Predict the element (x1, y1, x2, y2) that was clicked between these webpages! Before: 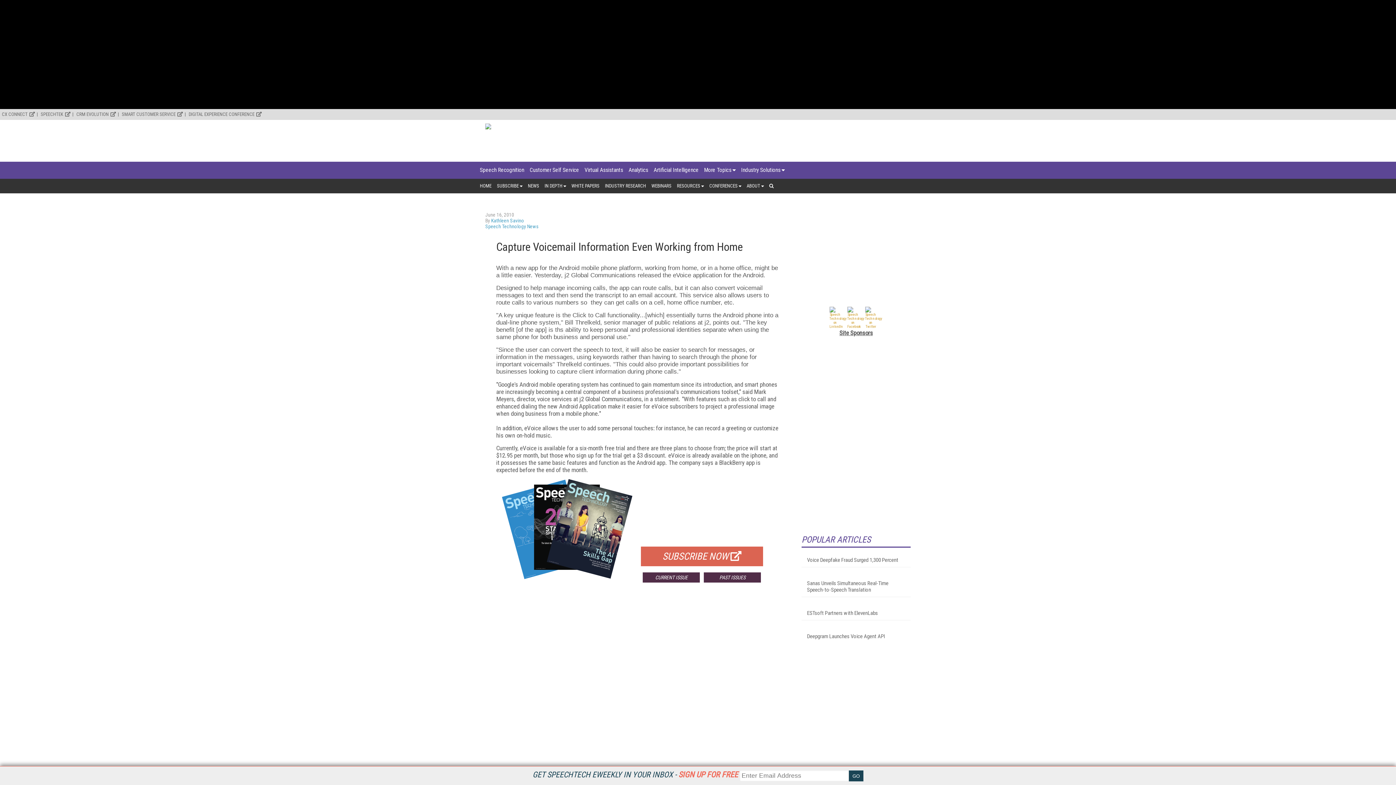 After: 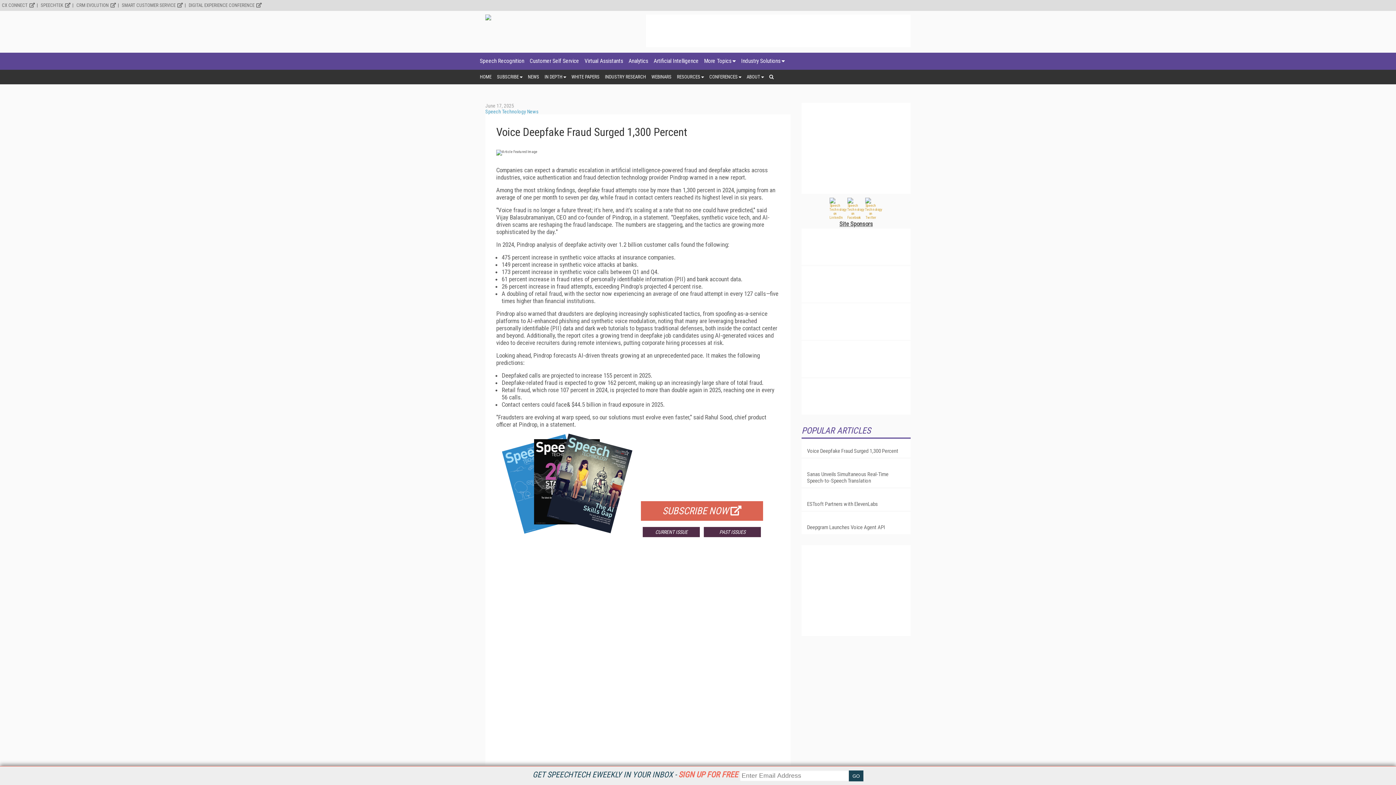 Action: label: Voice Deepfake Fraud Surged 1,300 Percent bbox: (807, 557, 905, 563)